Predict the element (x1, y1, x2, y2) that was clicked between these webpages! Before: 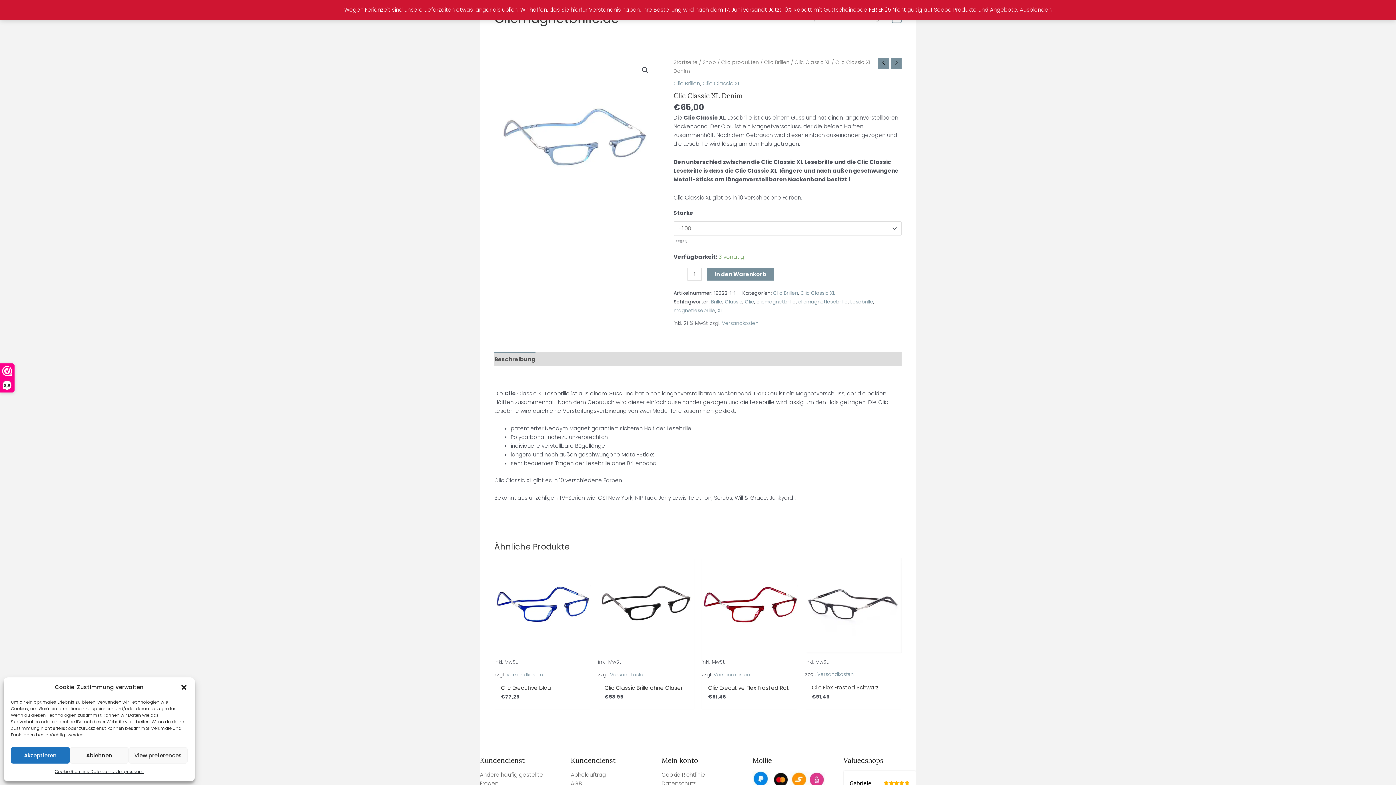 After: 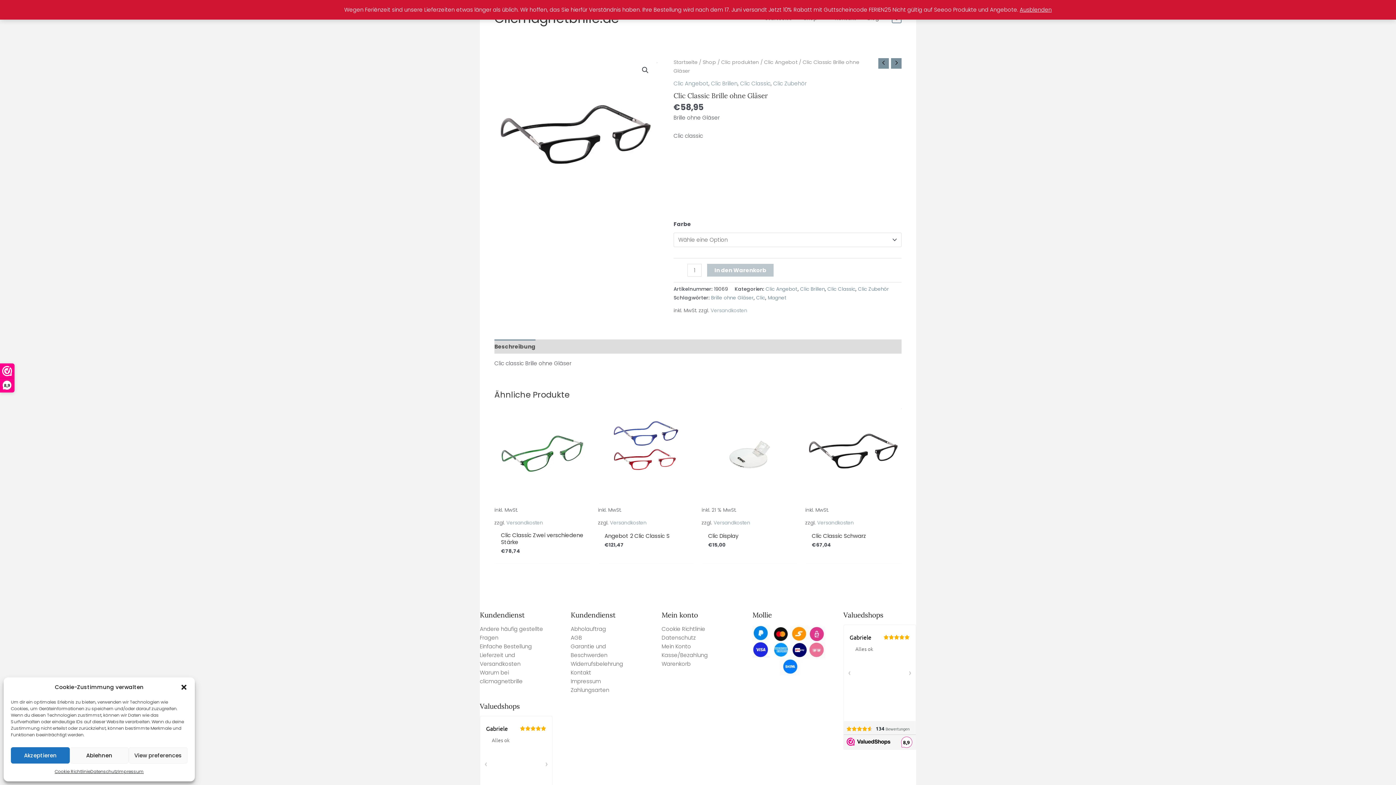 Action: bbox: (598, 558, 694, 654)